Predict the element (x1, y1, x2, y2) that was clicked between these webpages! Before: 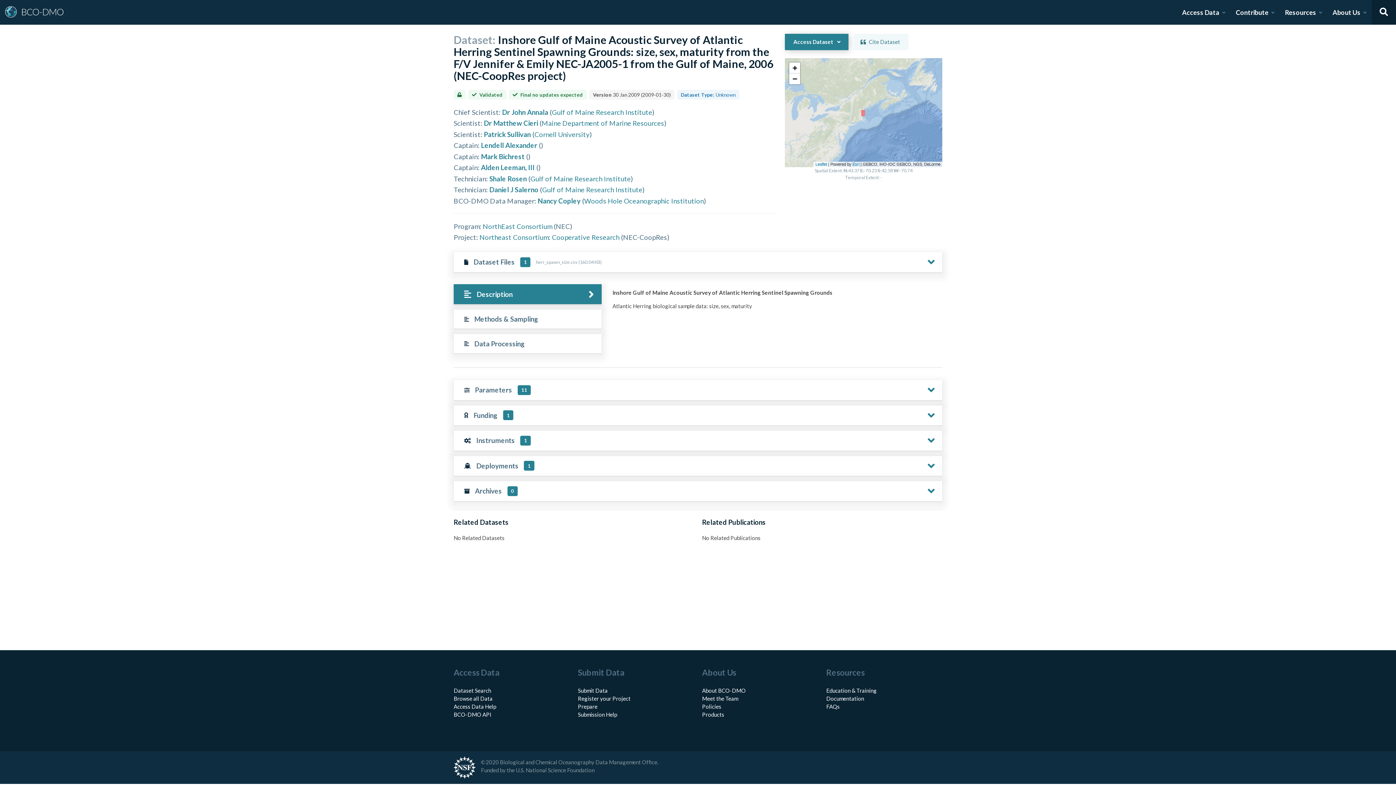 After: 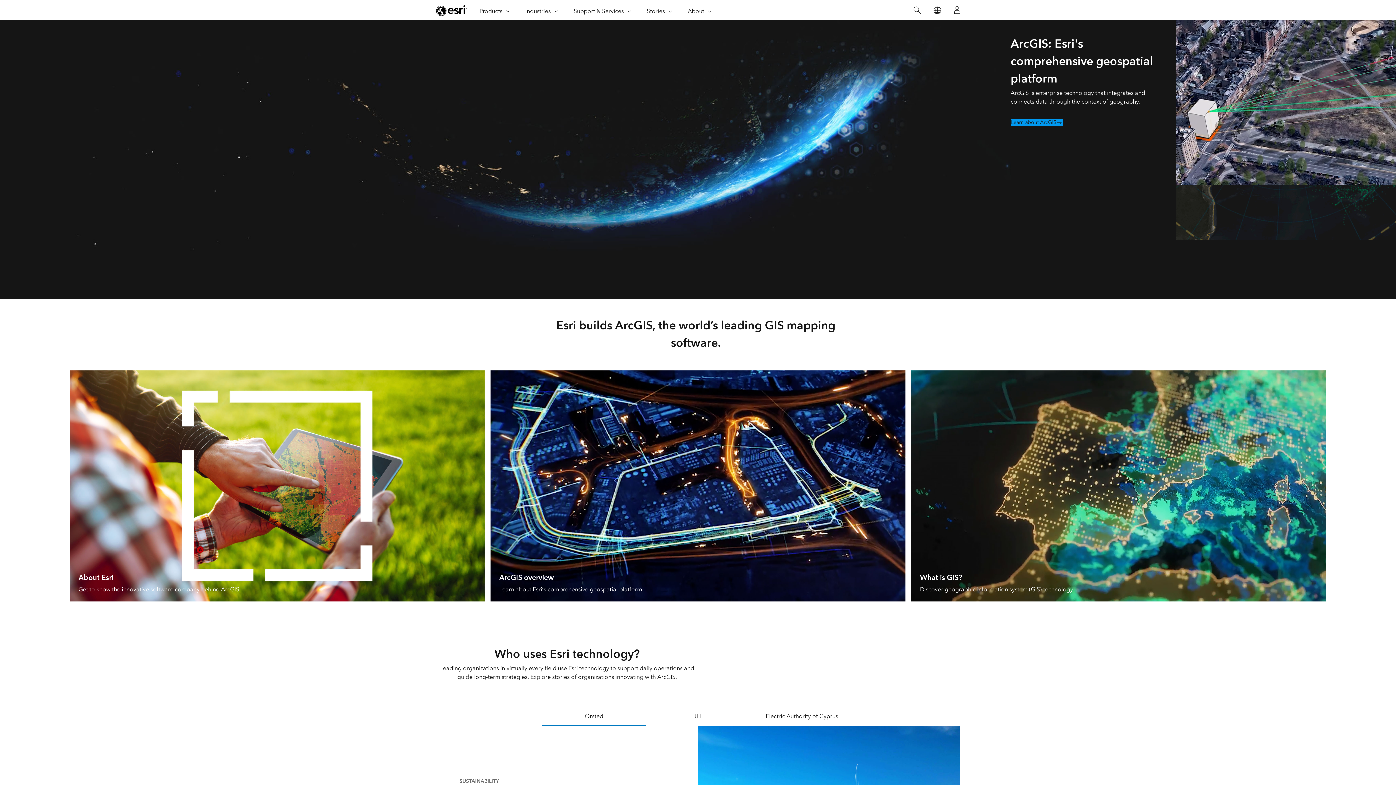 Action: bbox: (852, 162, 859, 166) label: Esri